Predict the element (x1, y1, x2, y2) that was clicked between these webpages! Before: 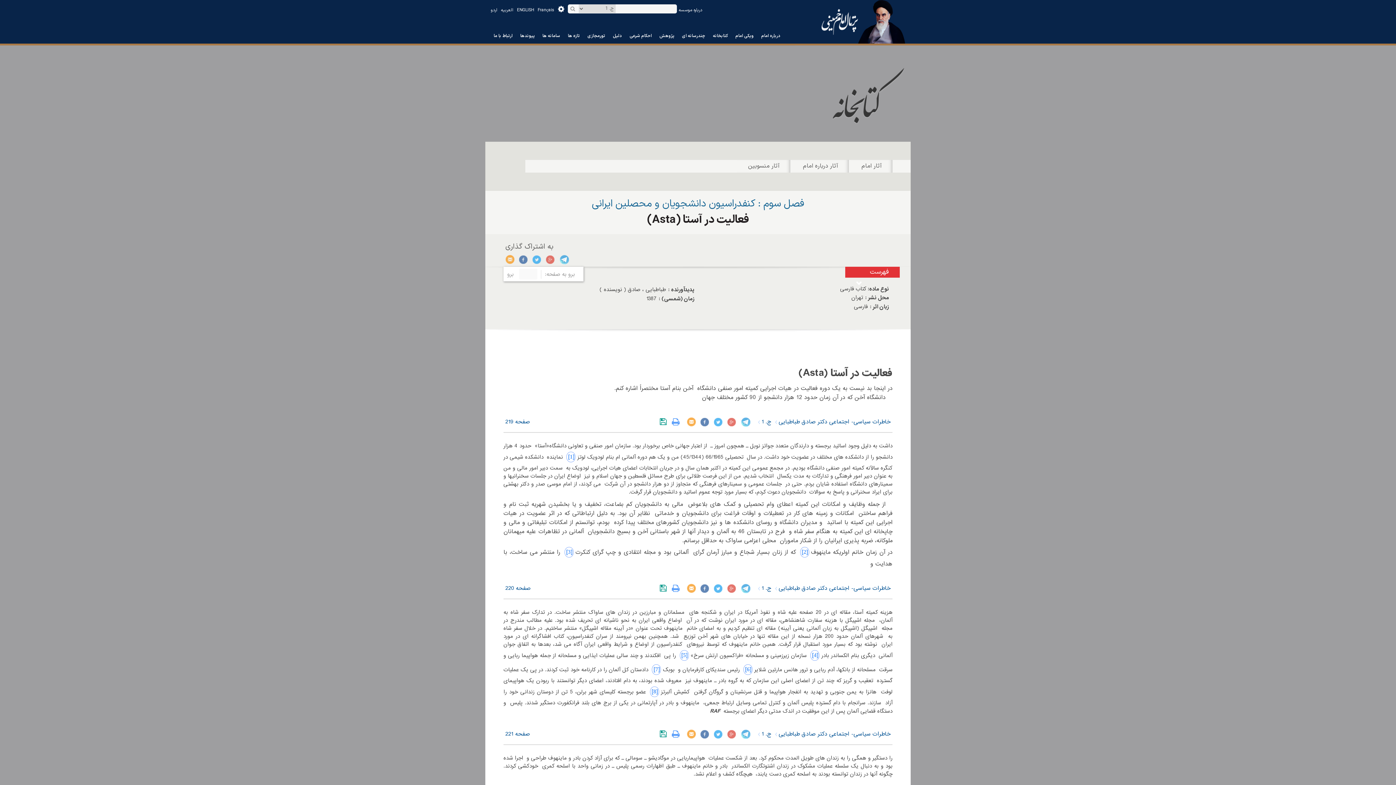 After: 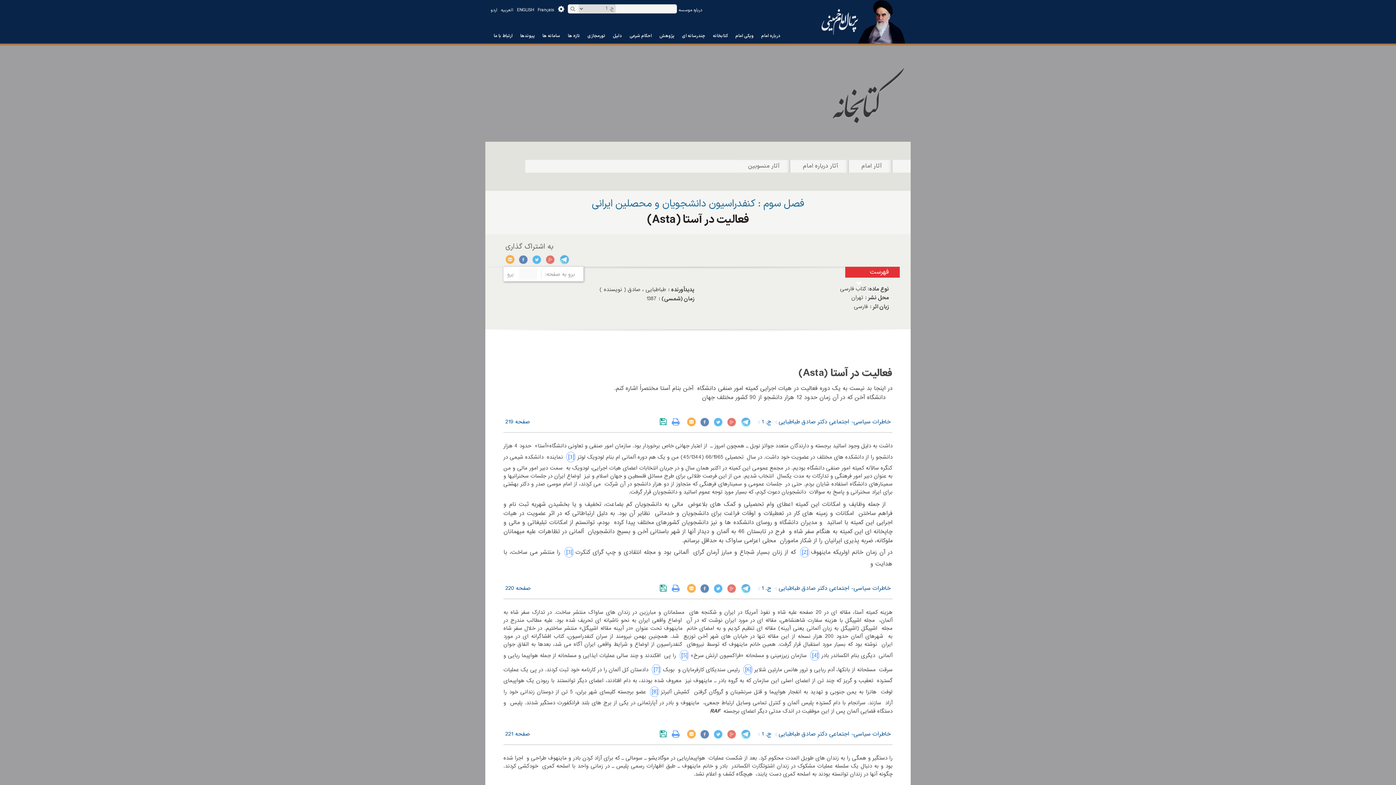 Action: bbox: (700, 729, 710, 740) label: Facebook